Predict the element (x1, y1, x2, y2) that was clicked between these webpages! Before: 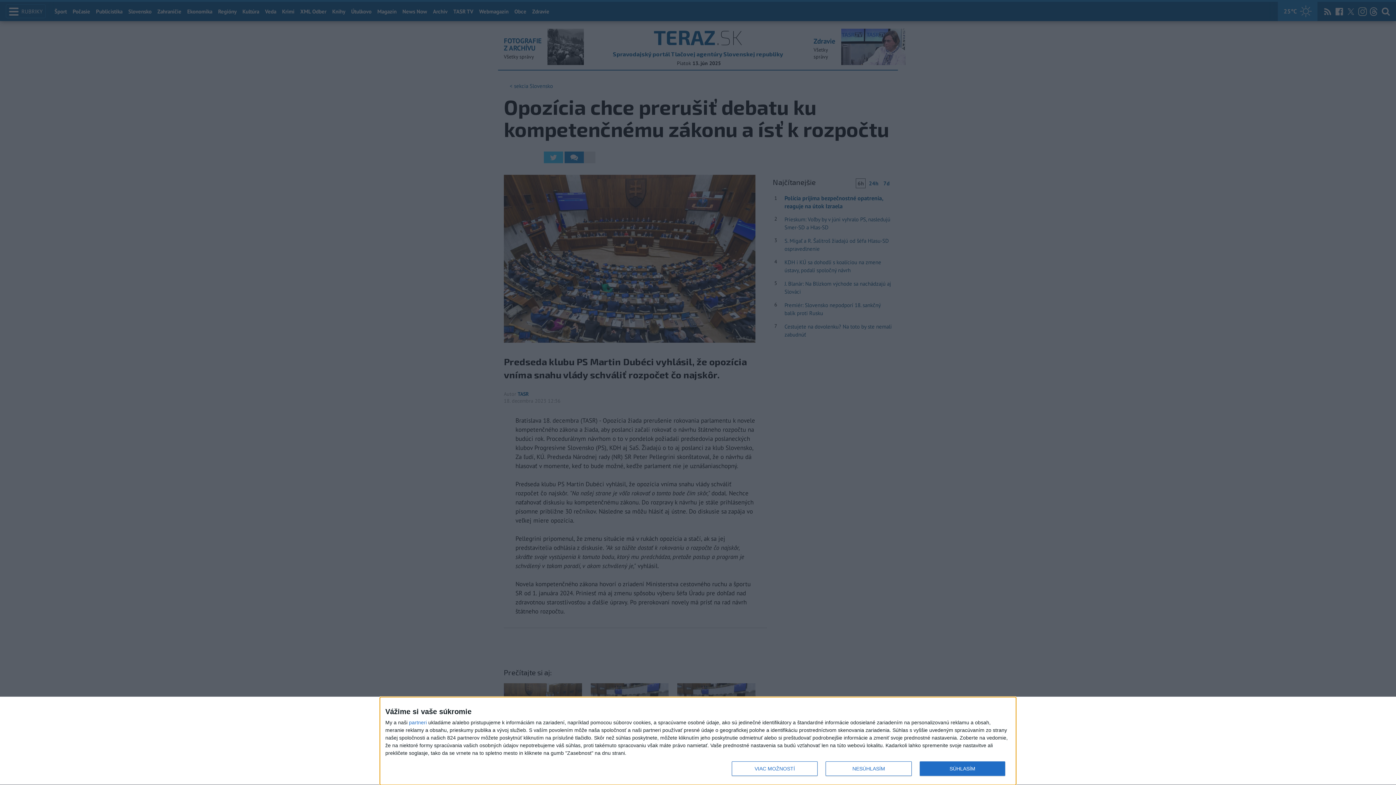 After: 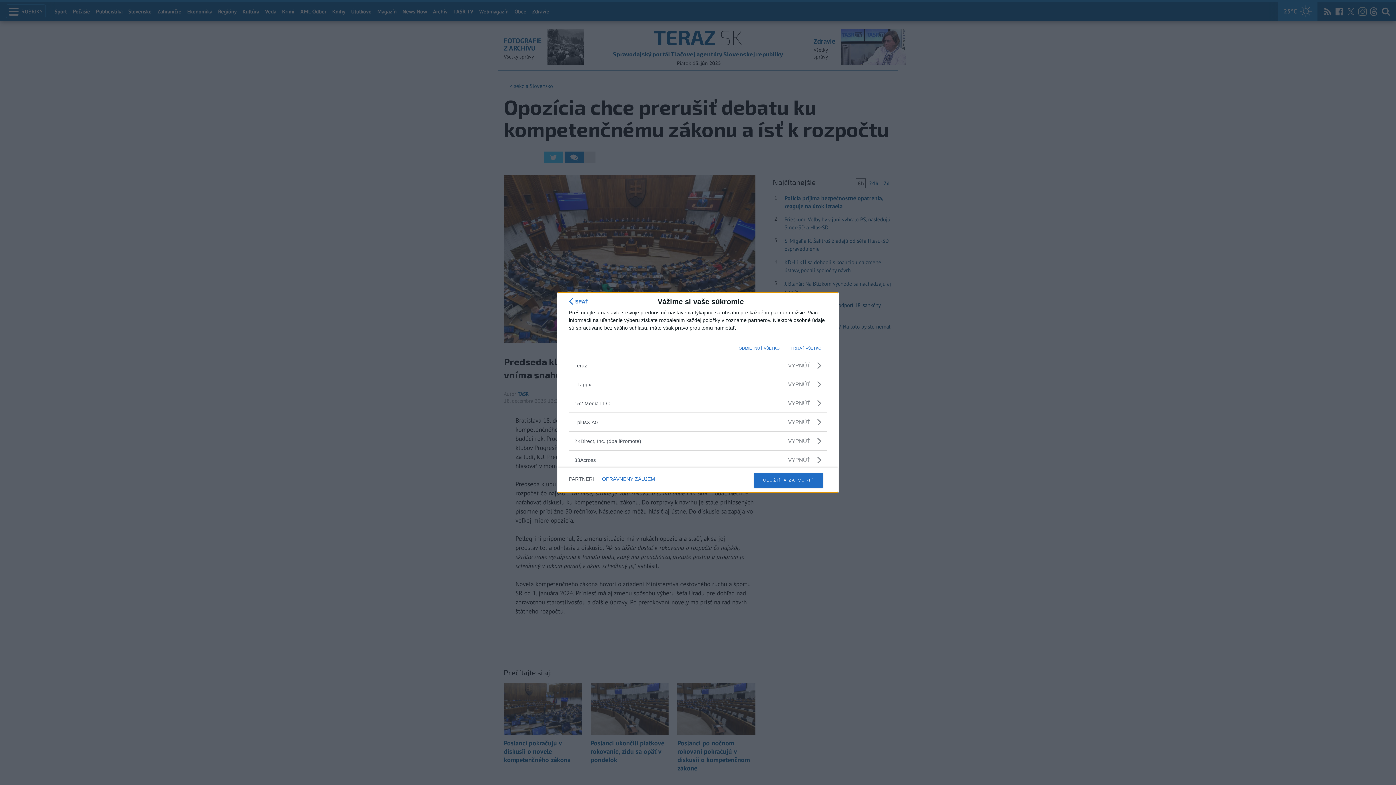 Action: bbox: (409, 720, 426, 725) label: partneri